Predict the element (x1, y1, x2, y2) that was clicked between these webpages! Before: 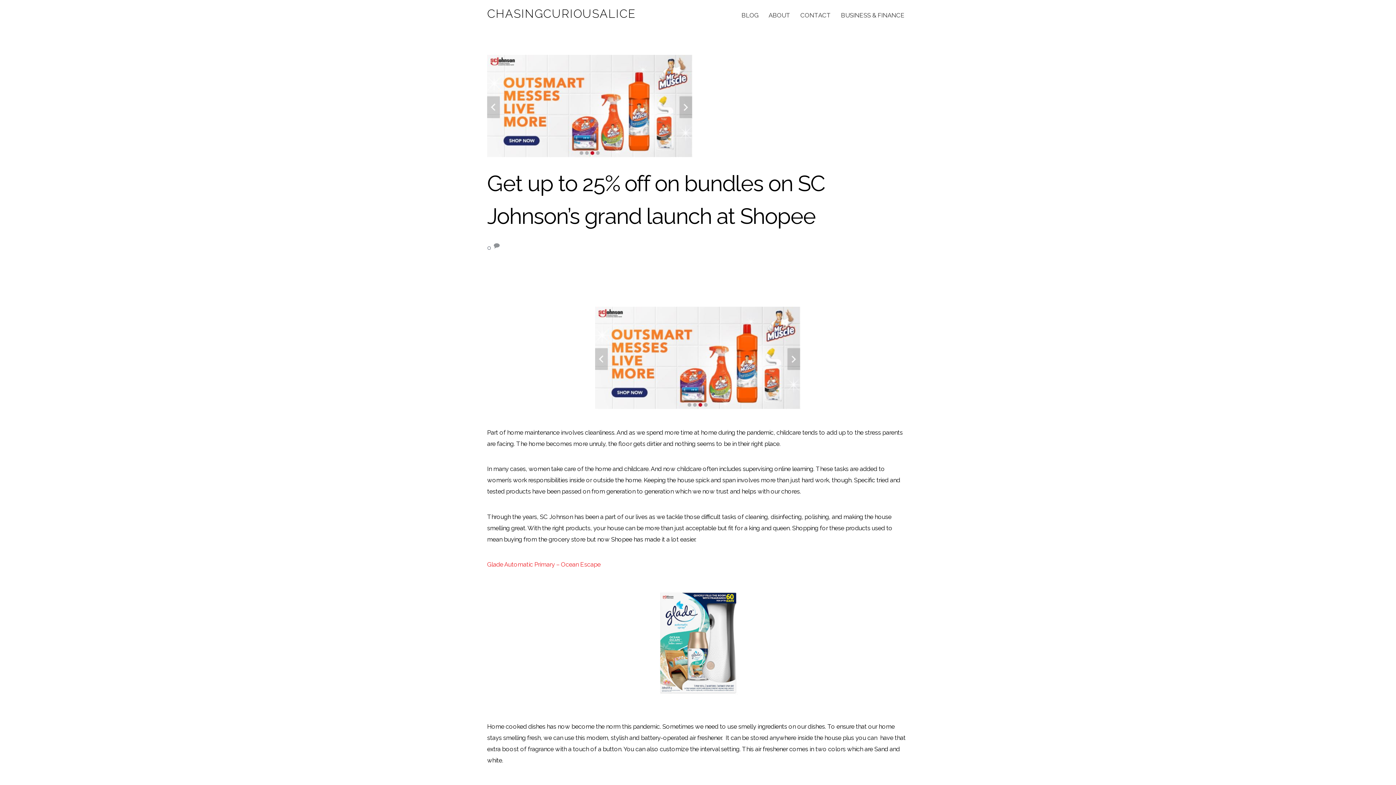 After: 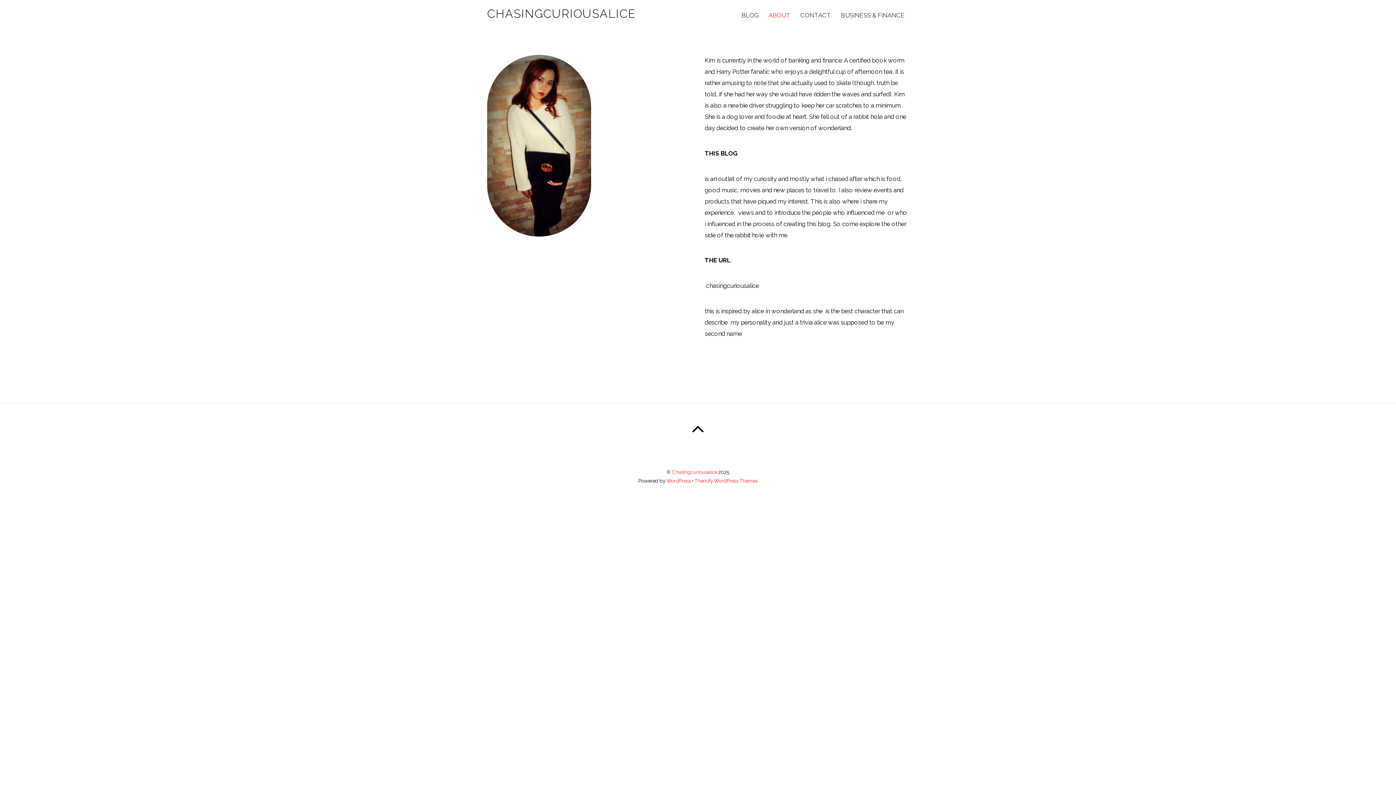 Action: label: ABOUT bbox: (764, 6, 794, 24)